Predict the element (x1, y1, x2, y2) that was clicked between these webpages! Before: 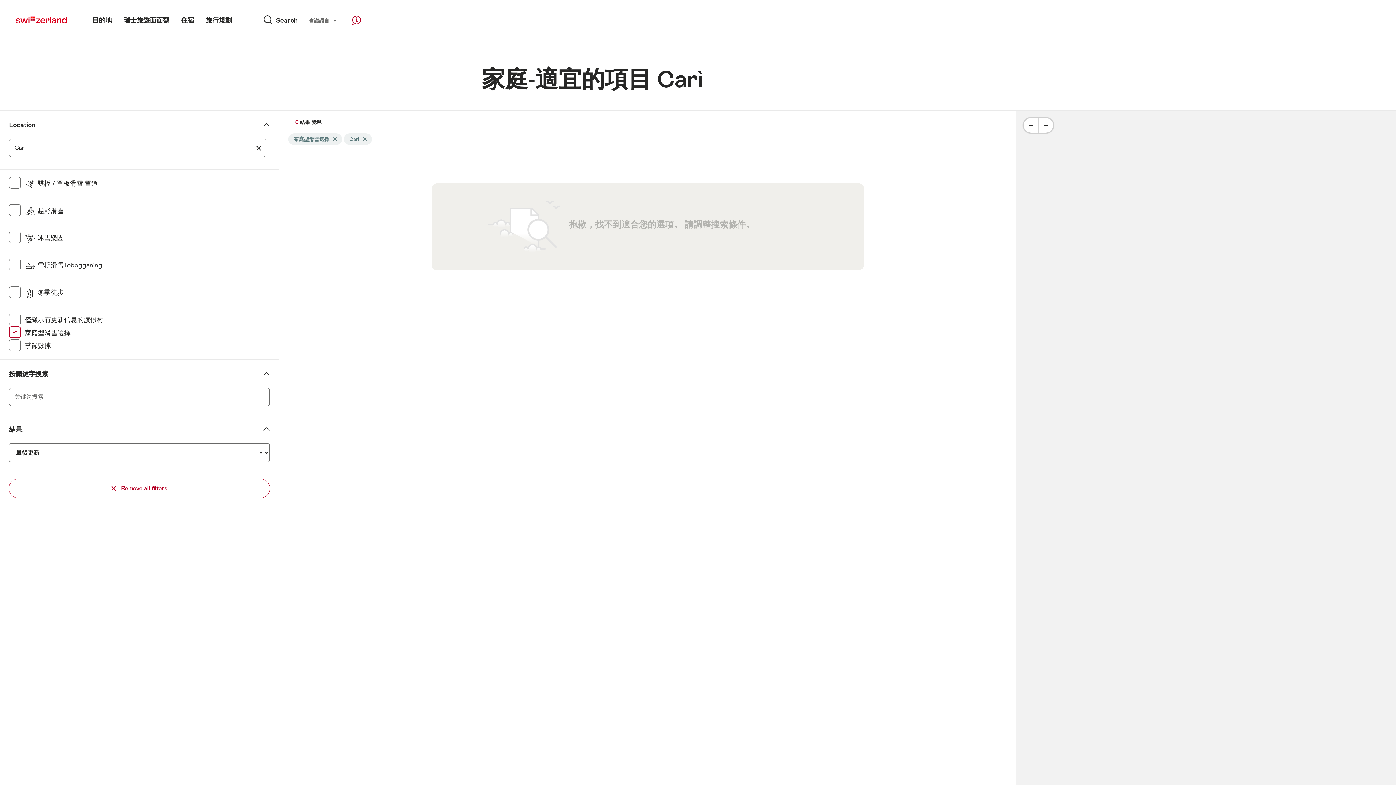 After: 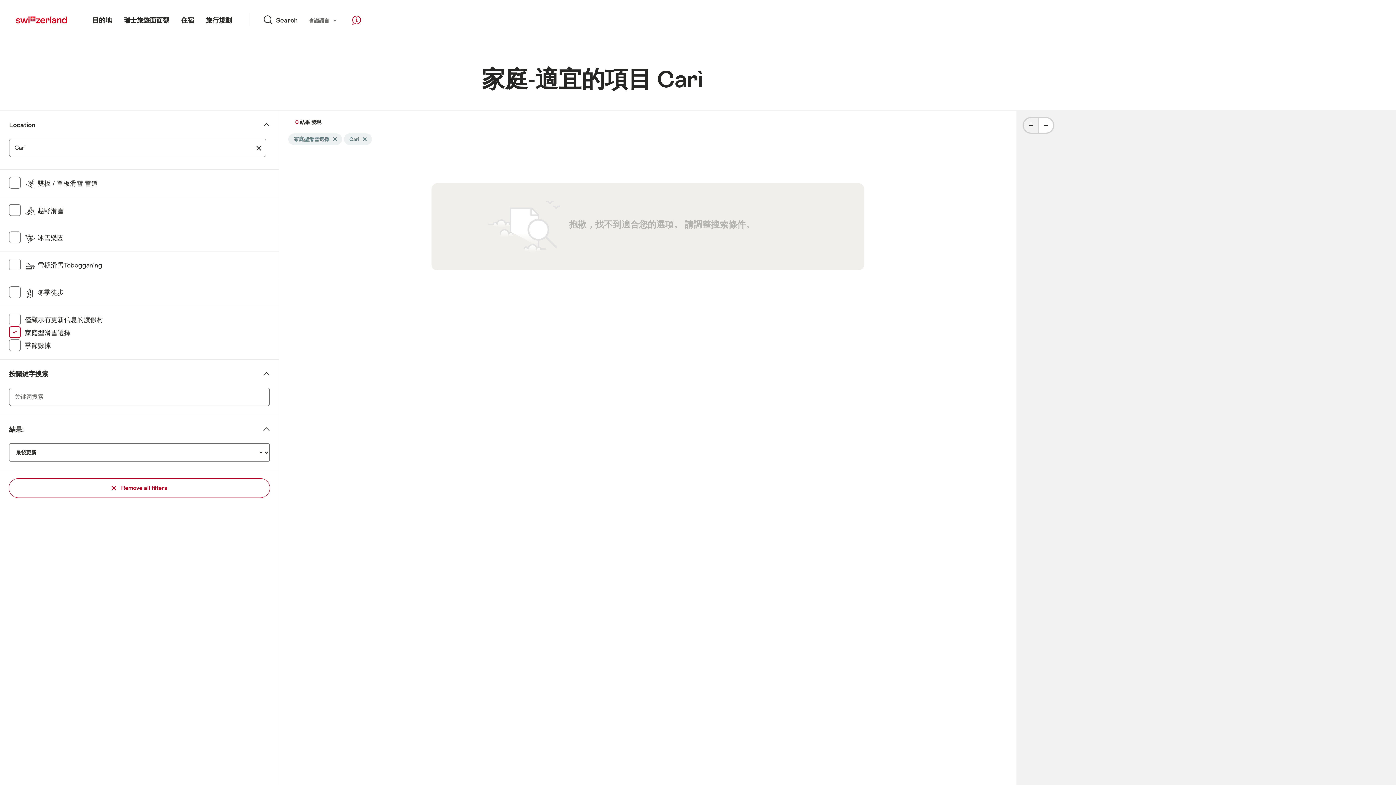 Action: label: Plus bbox: (1023, 118, 1038, 132)